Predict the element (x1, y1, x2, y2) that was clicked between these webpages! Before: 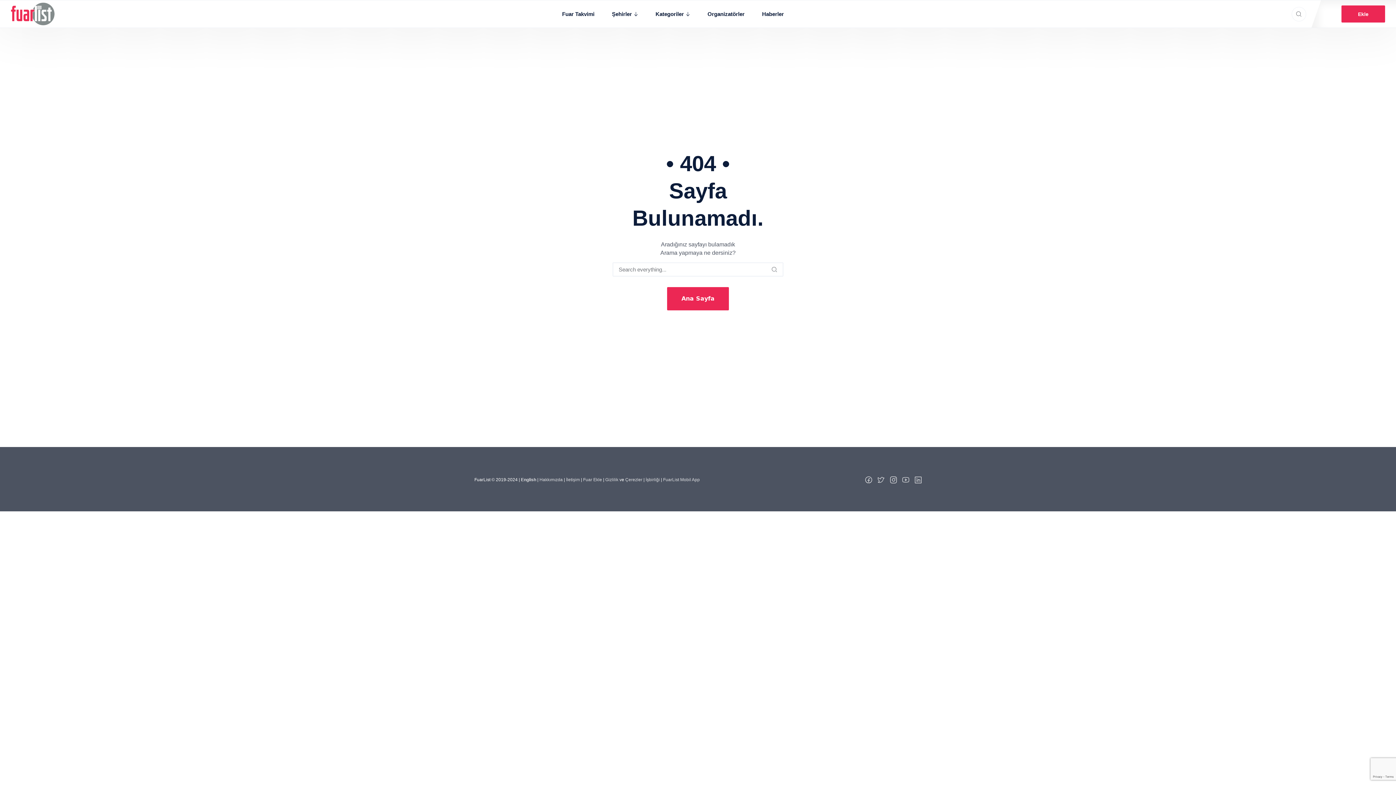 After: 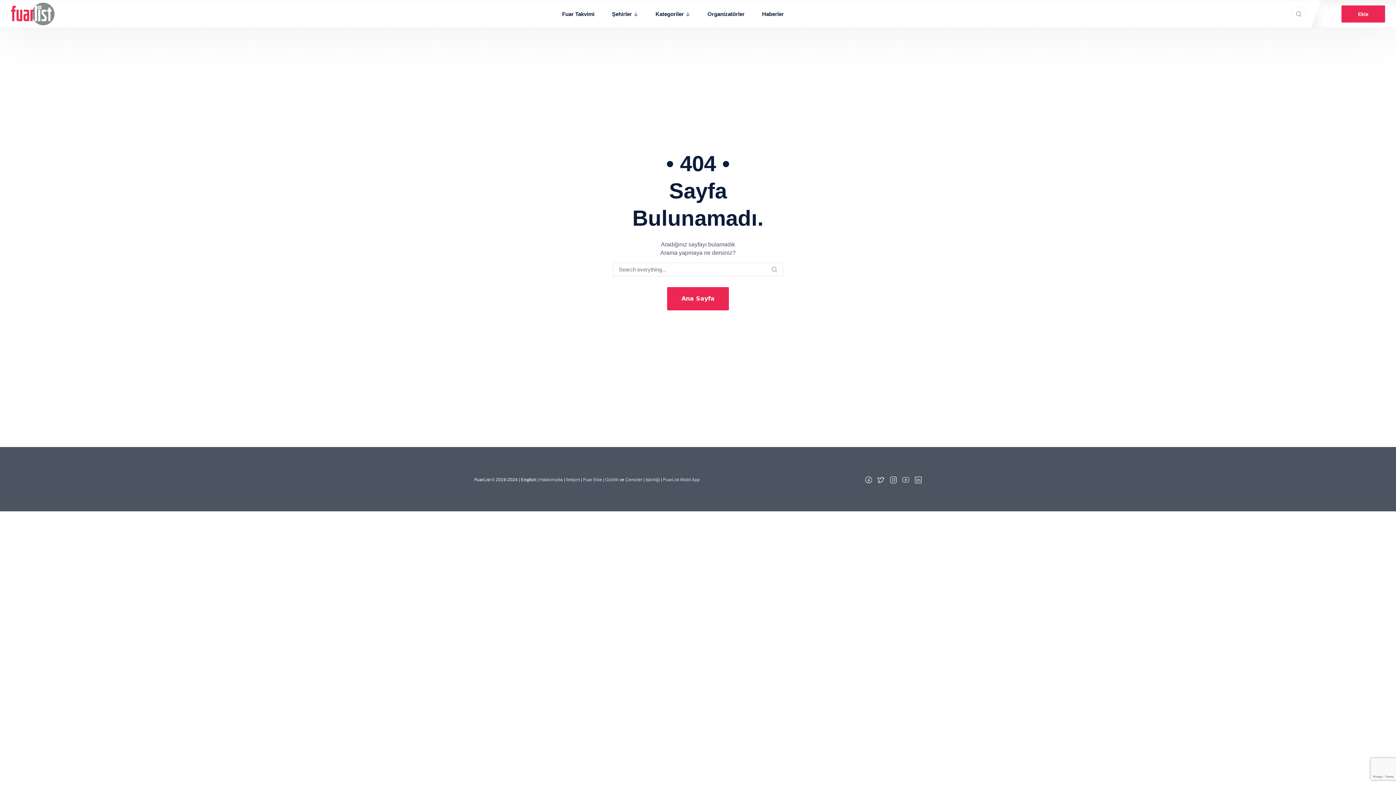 Action: bbox: (877, 476, 884, 482)